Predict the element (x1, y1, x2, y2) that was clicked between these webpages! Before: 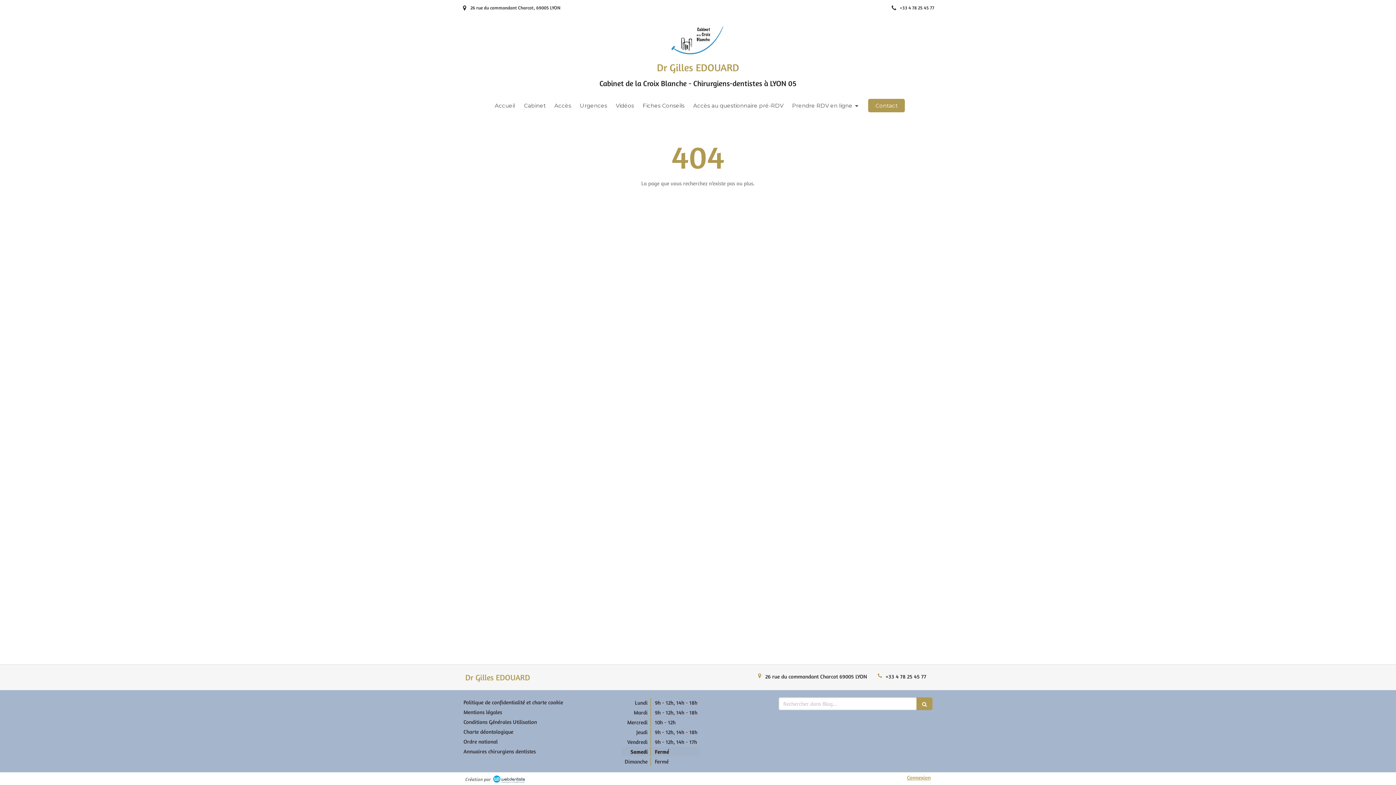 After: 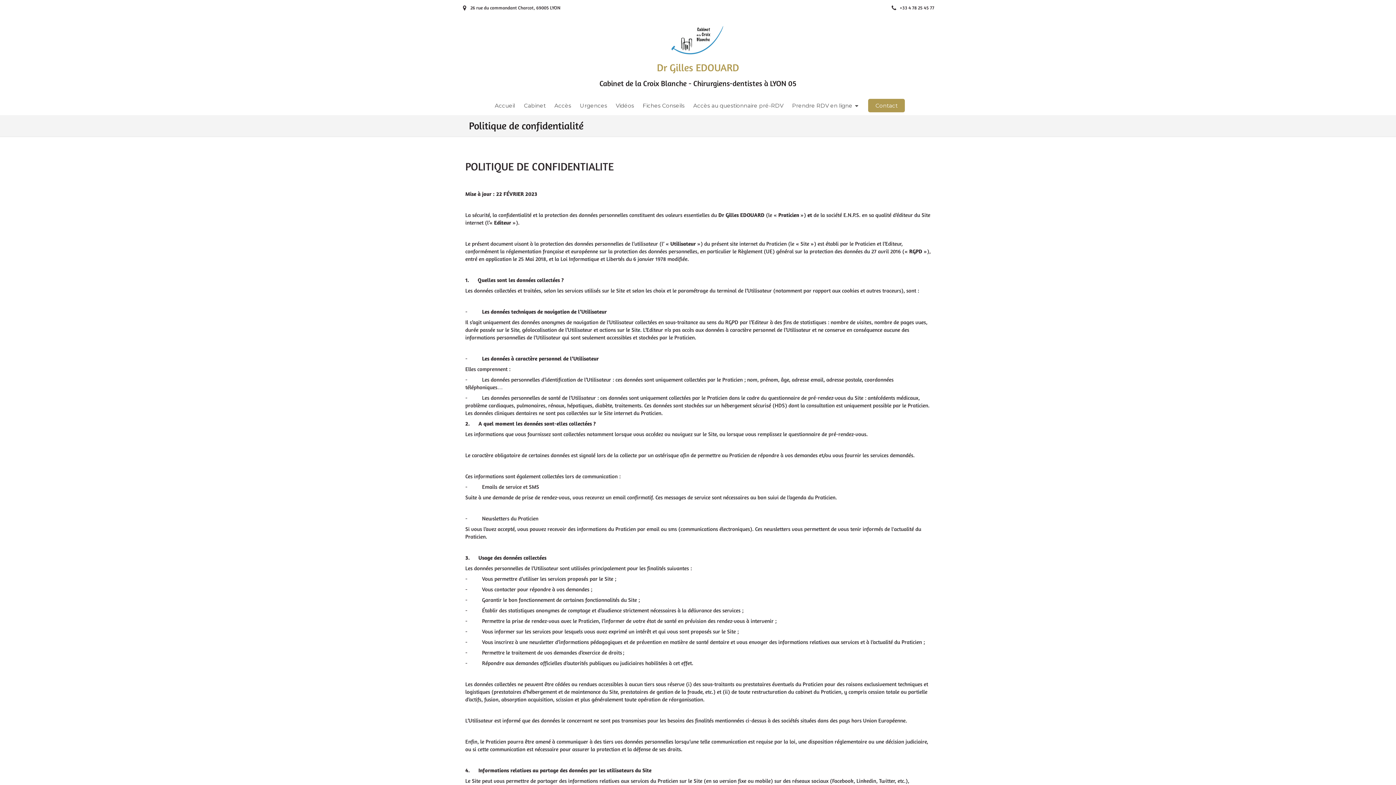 Action: label: Politique de confidentialité et charte cookie bbox: (463, 699, 563, 706)